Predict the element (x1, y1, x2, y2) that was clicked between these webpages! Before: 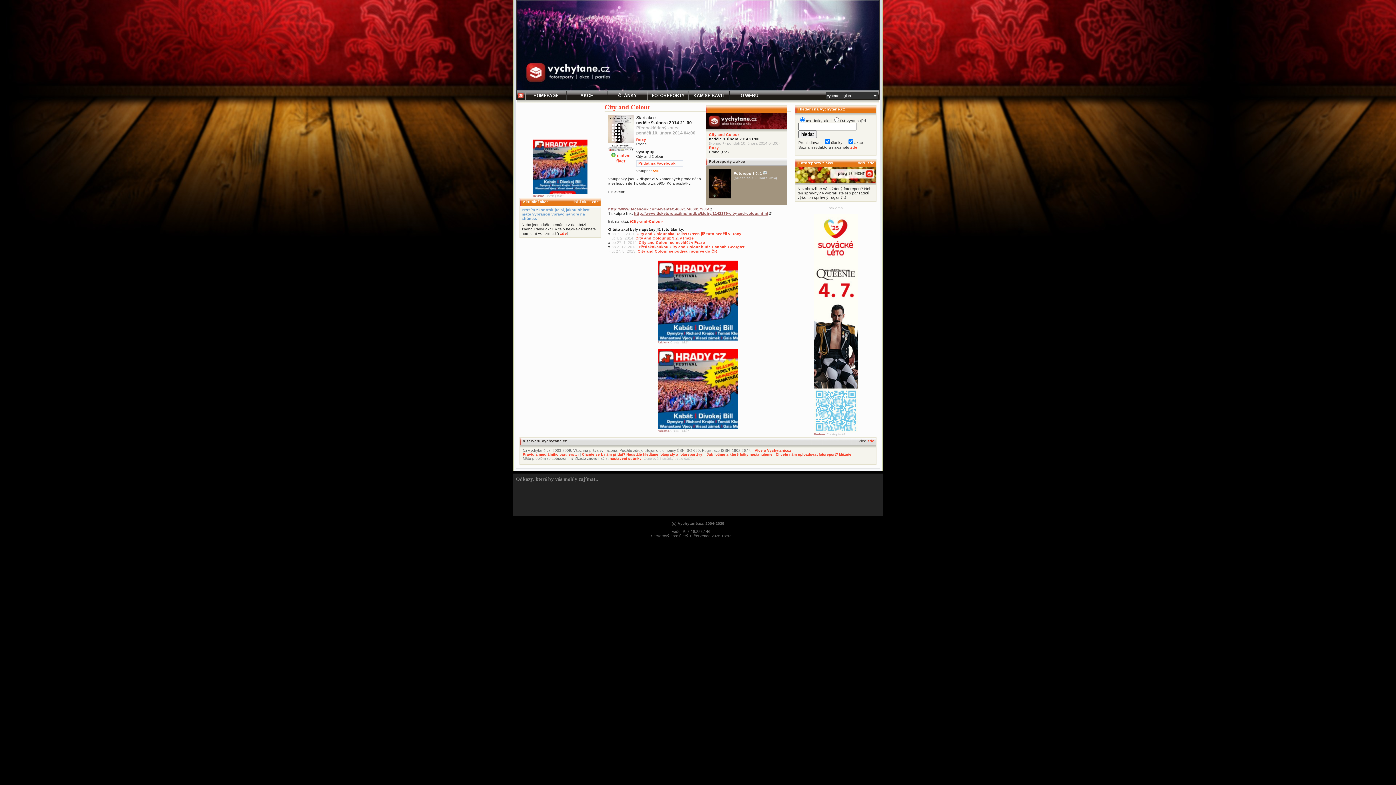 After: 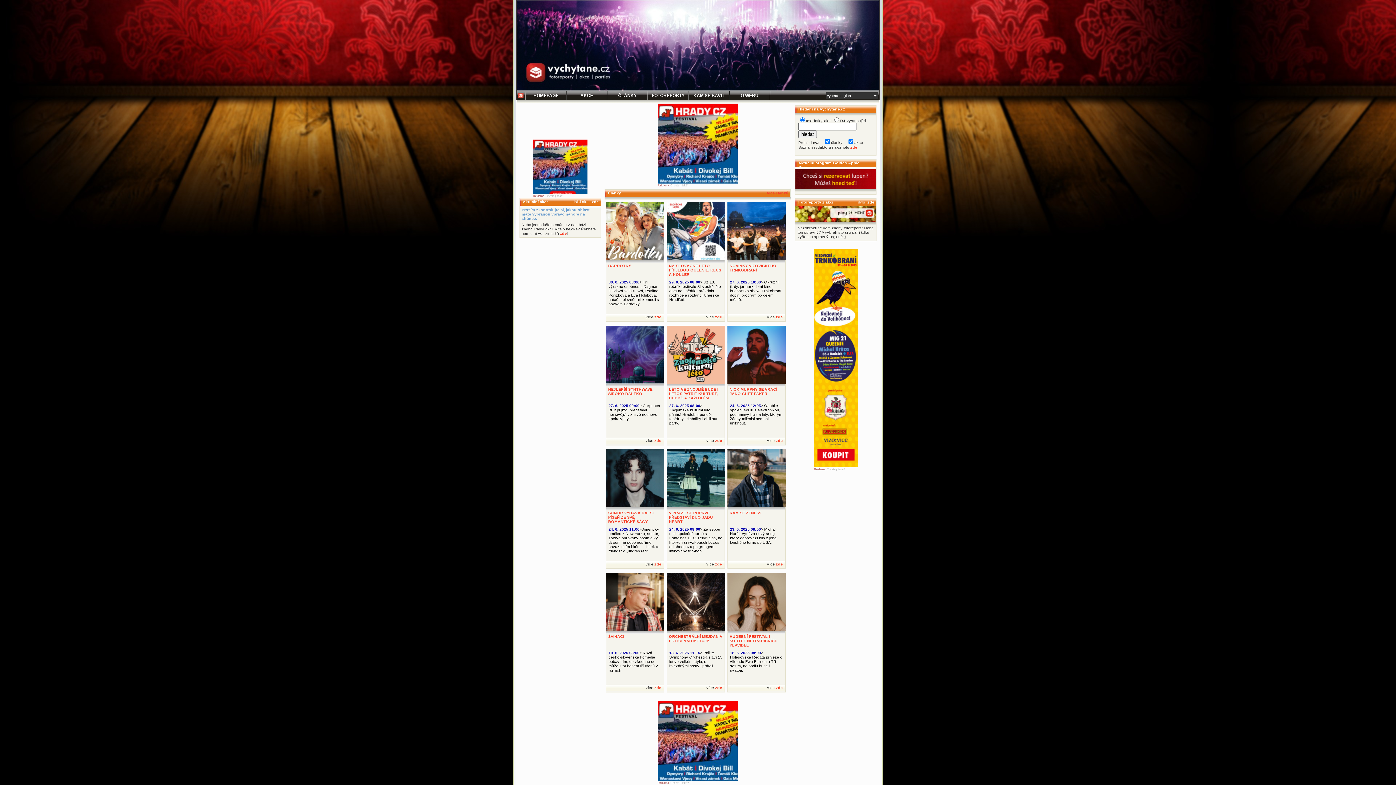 Action: bbox: (516, 0, 880, 90)